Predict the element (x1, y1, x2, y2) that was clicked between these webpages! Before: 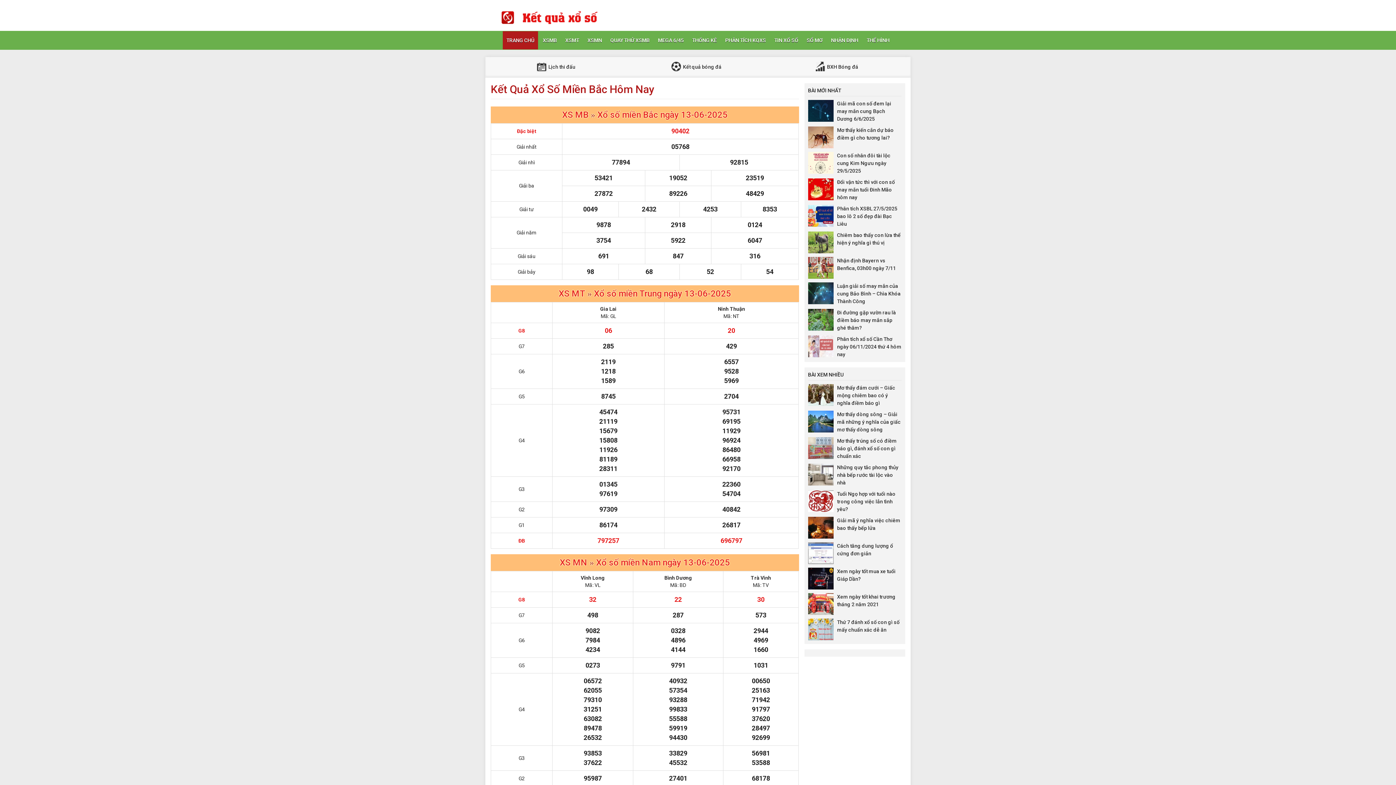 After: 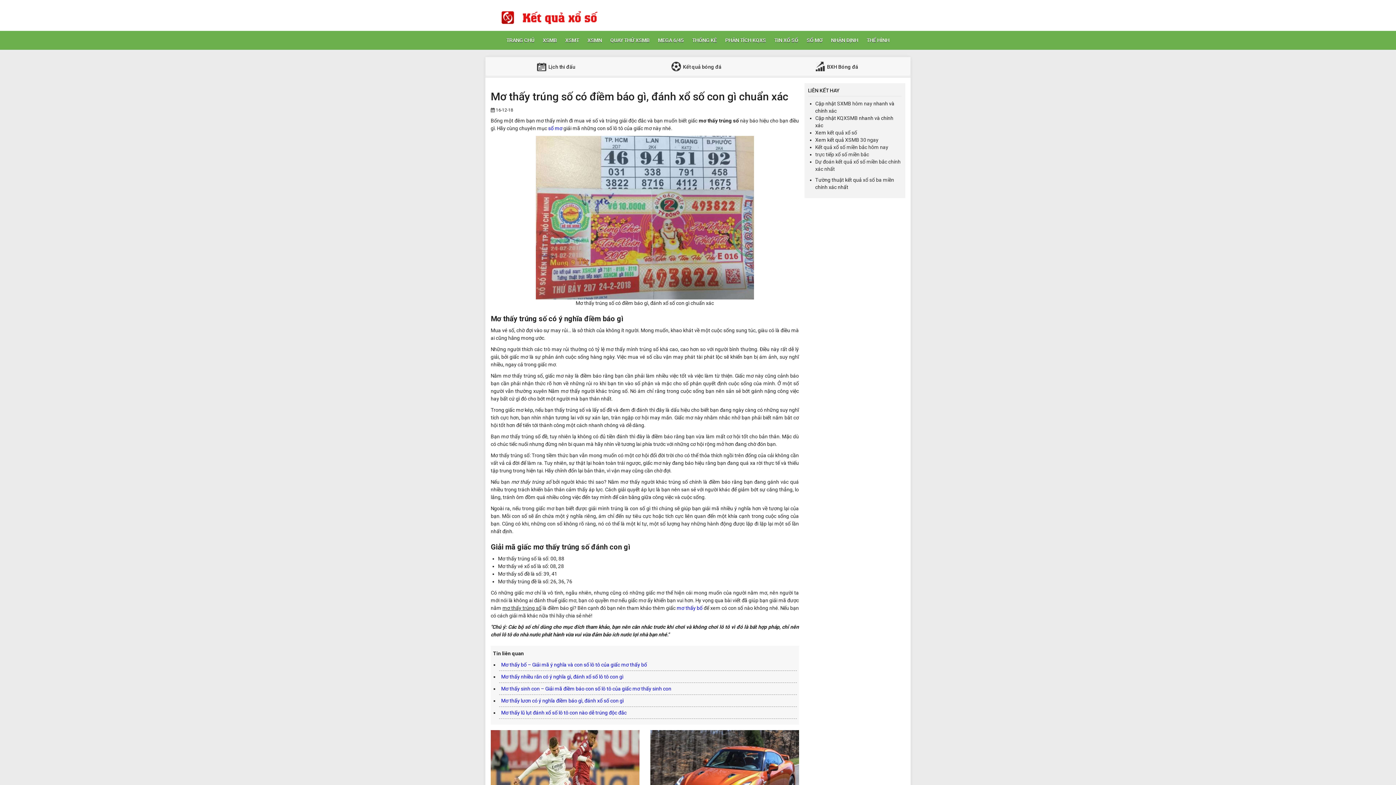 Action: label: Mơ thấy trúng số có điềm báo gì, đánh xổ số con gì chuẩn xác bbox: (837, 438, 896, 459)